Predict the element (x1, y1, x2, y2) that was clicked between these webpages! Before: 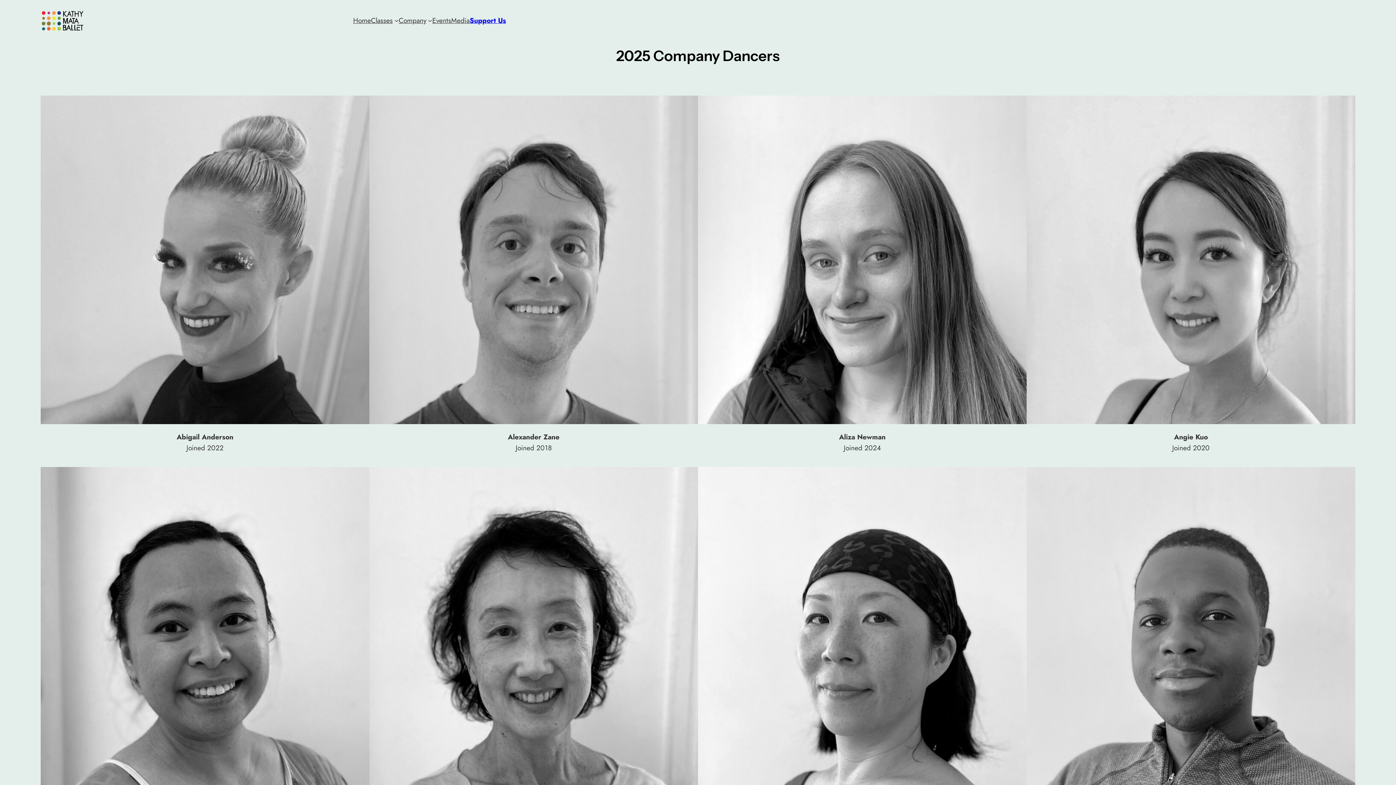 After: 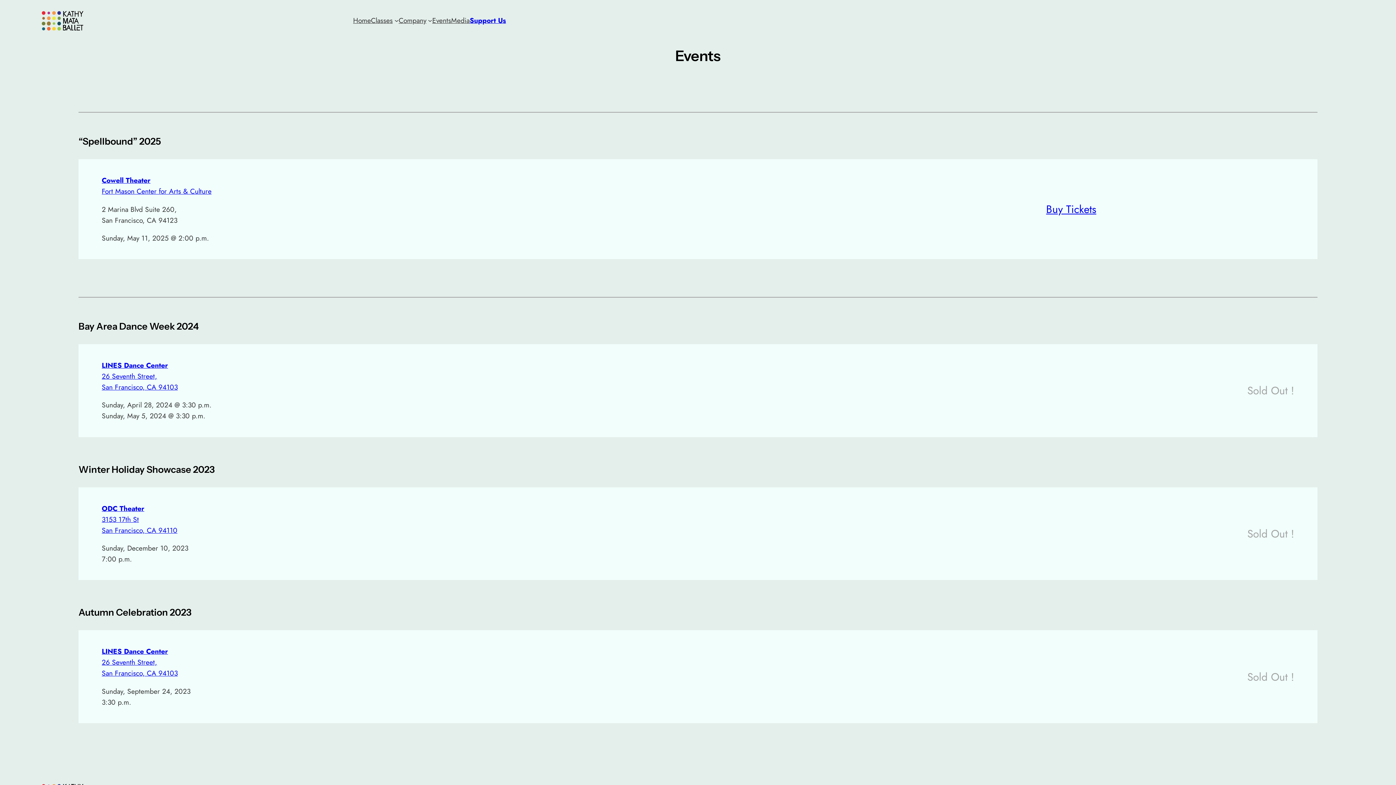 Action: label: Events bbox: (432, 15, 451, 25)